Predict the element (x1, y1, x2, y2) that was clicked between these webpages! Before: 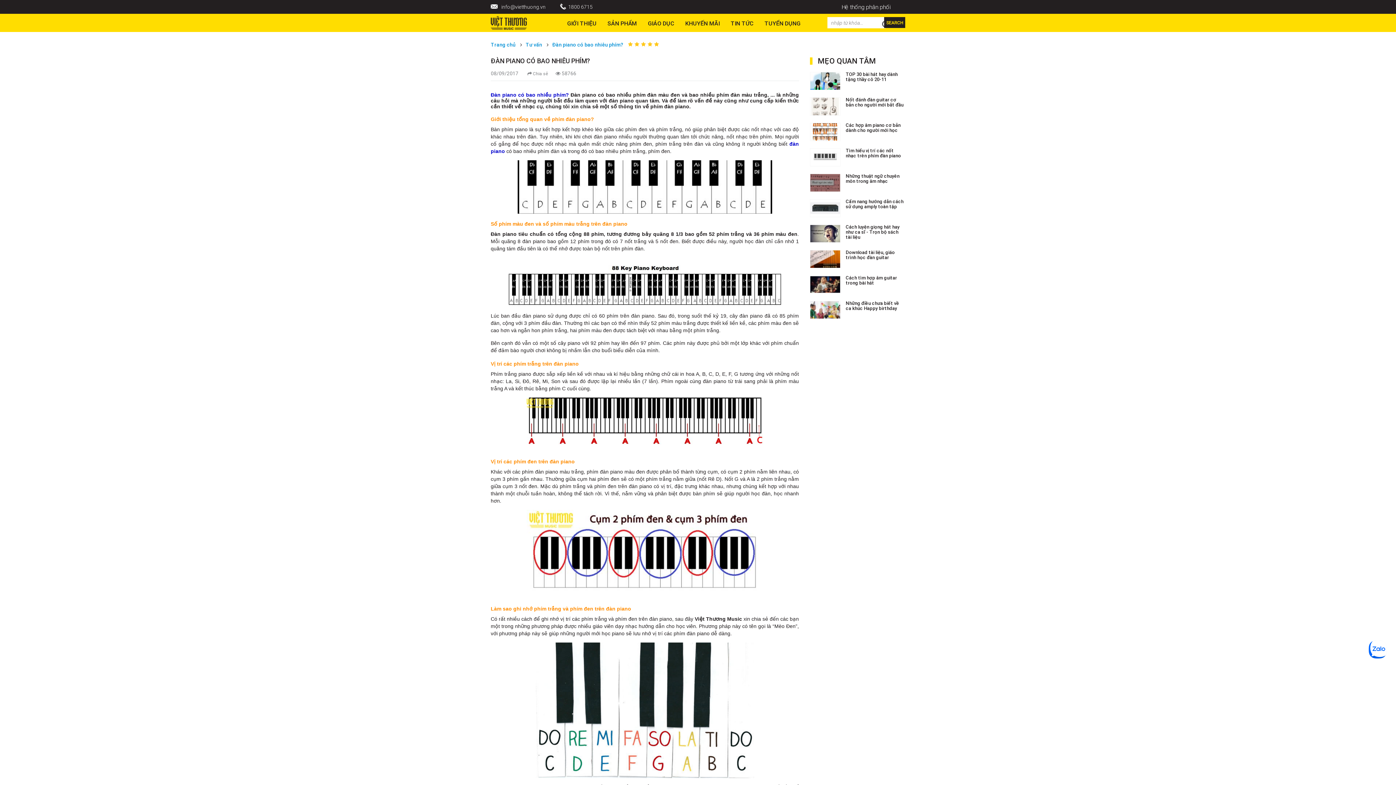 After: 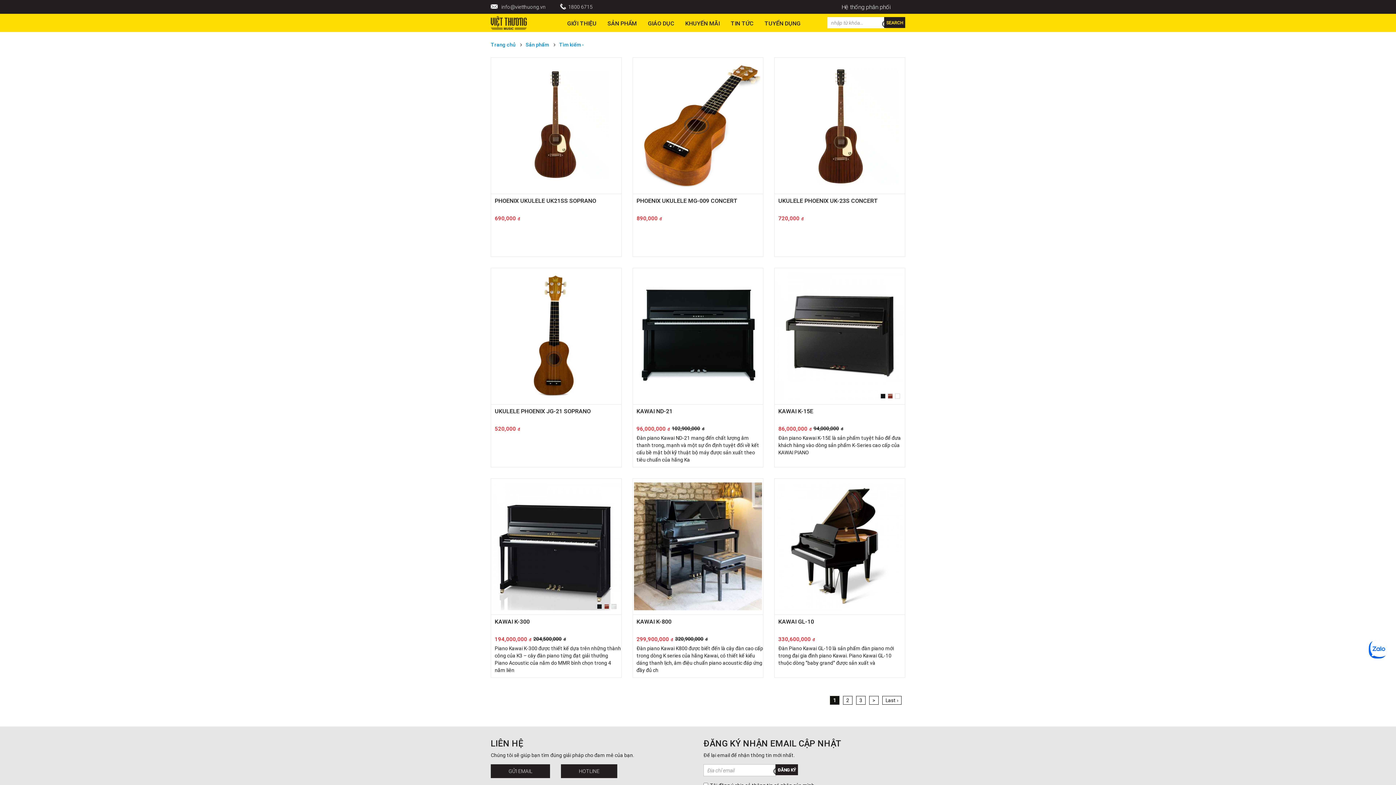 Action: bbox: (882, 17, 905, 28) label: SEARCH